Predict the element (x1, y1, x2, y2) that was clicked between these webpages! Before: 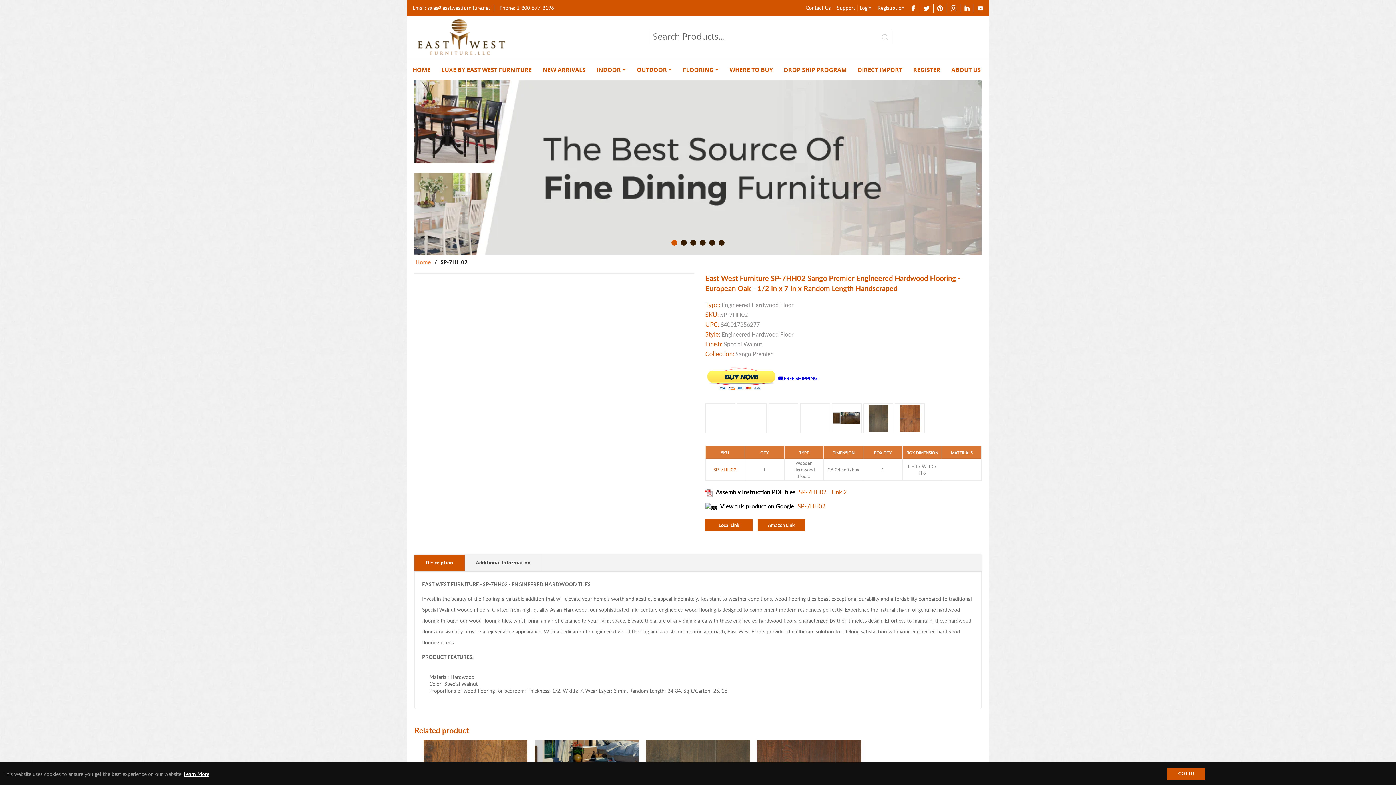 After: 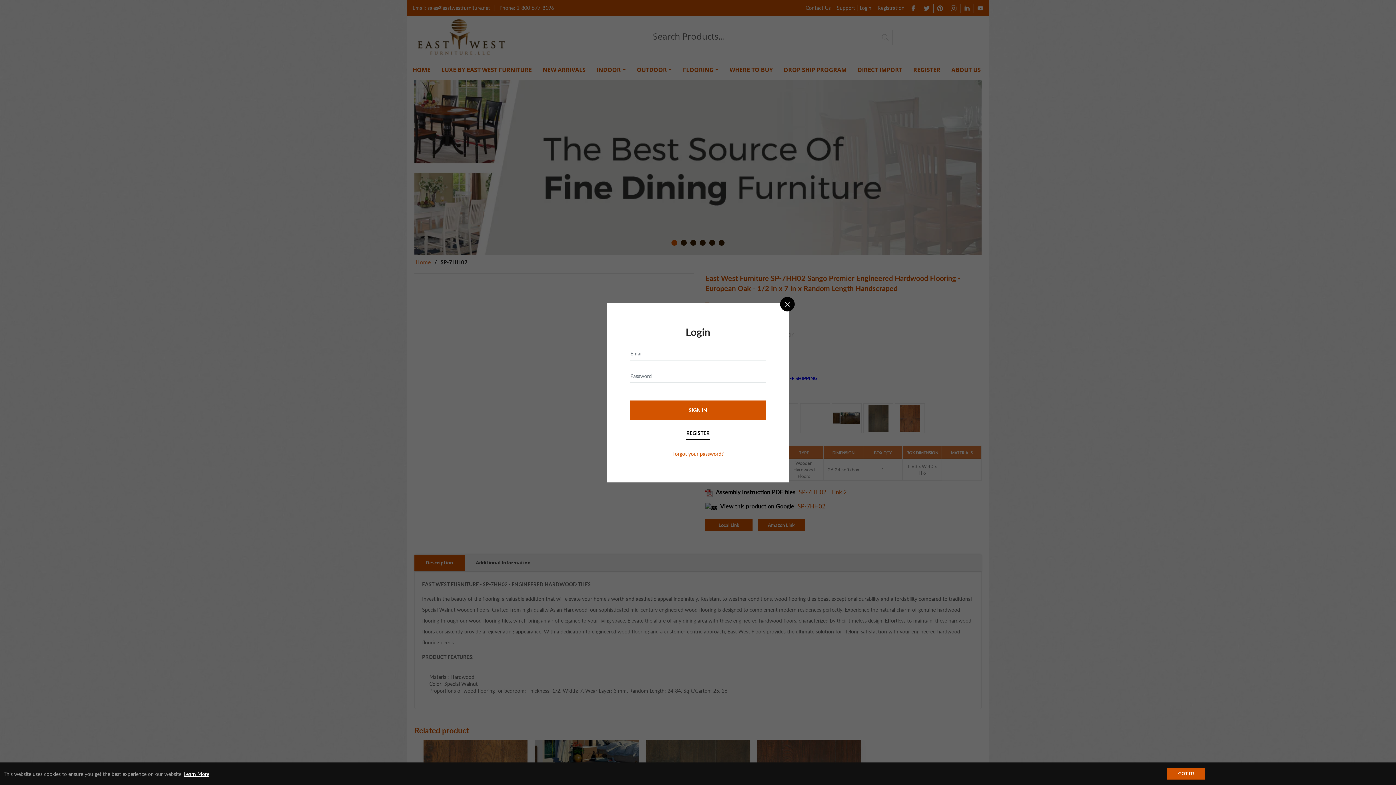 Action: label: Login bbox: (857, 5, 874, 10)